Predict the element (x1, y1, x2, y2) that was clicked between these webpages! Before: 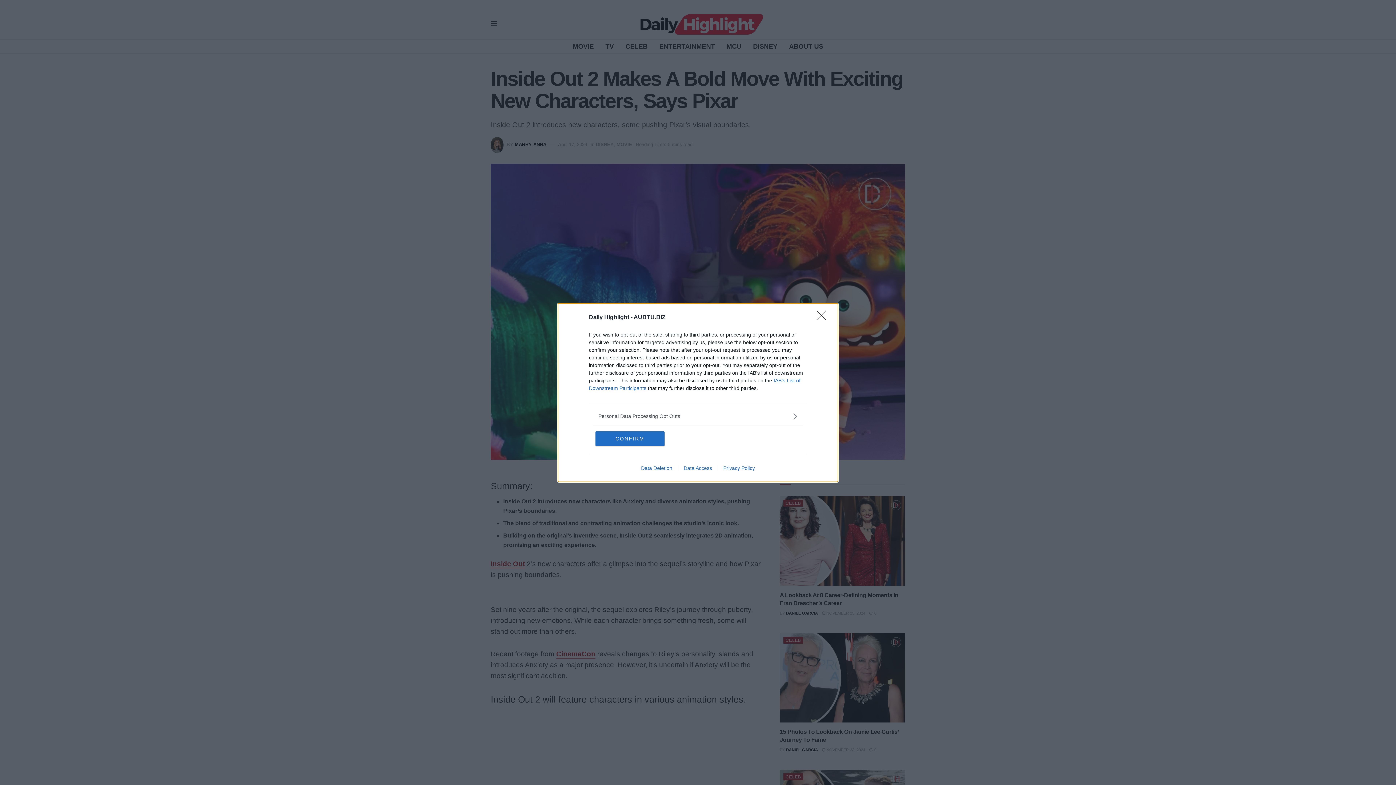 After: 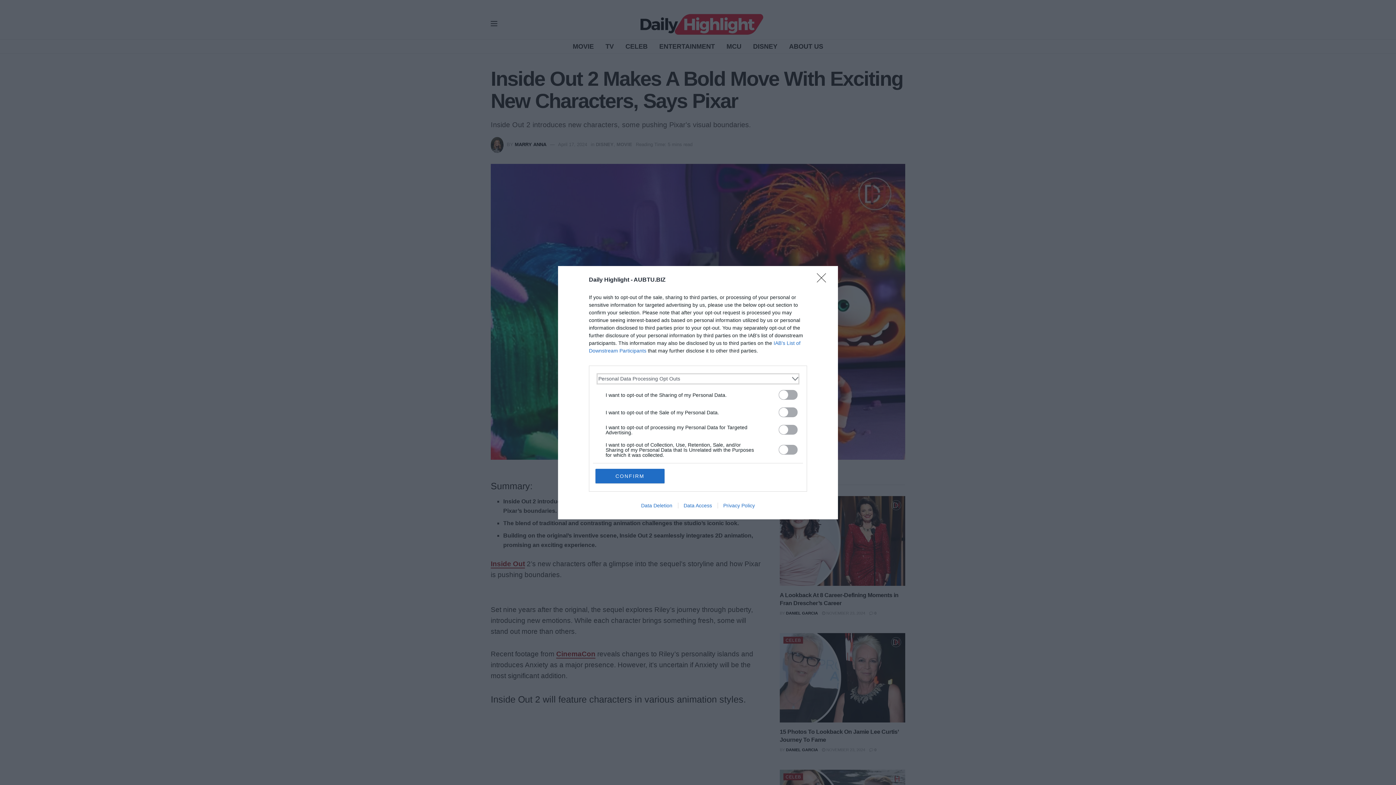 Action: bbox: (598, 412, 797, 420) label: Opt-Outs